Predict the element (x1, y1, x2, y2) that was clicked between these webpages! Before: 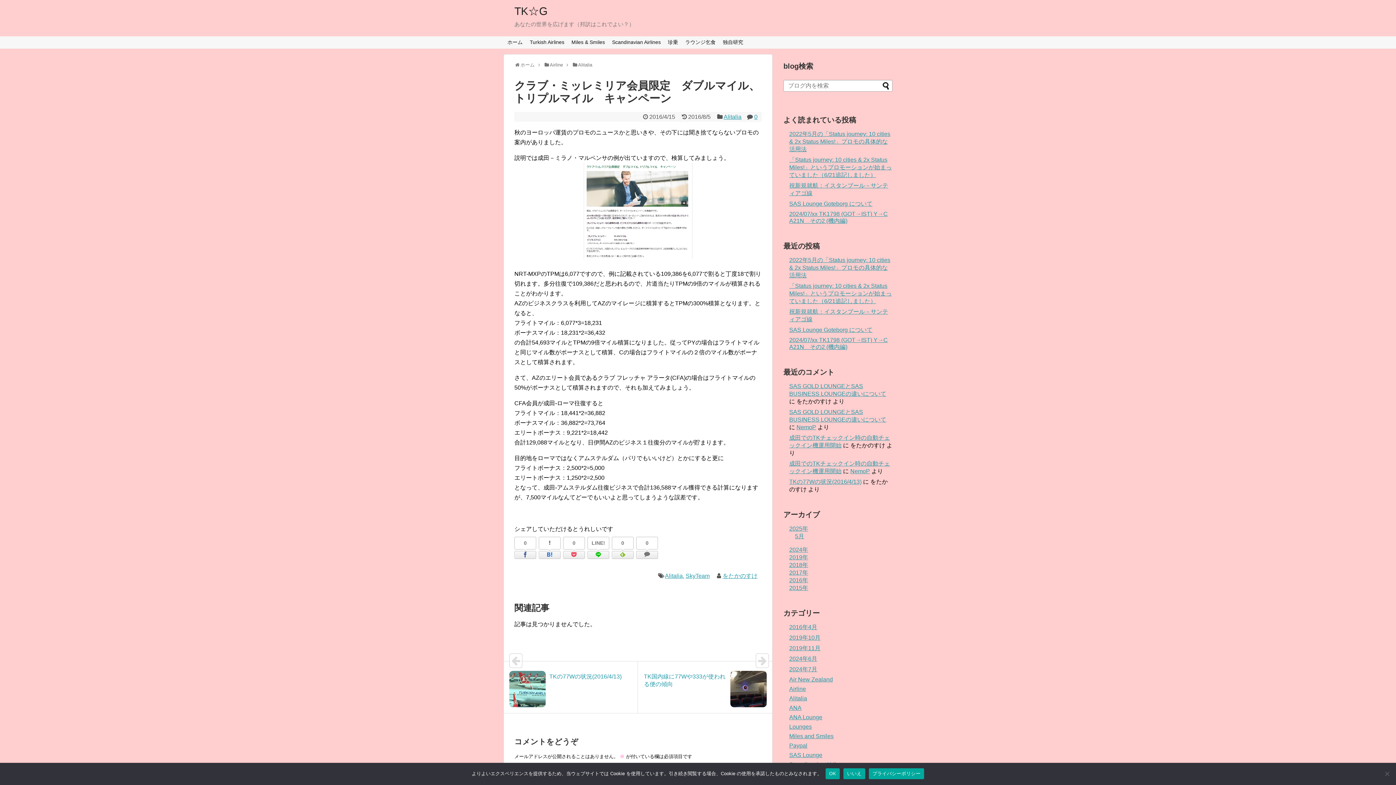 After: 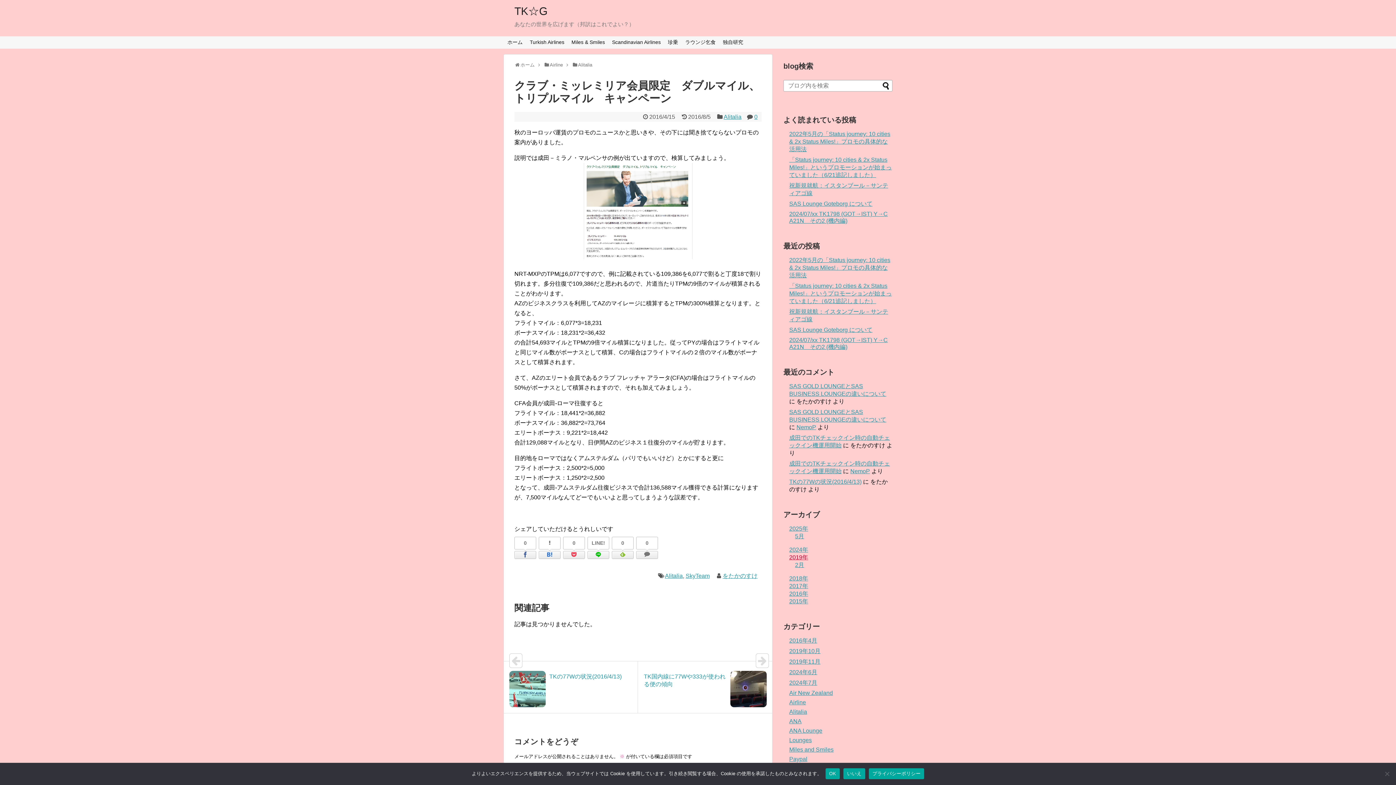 Action: label: 2019年 bbox: (789, 554, 808, 560)